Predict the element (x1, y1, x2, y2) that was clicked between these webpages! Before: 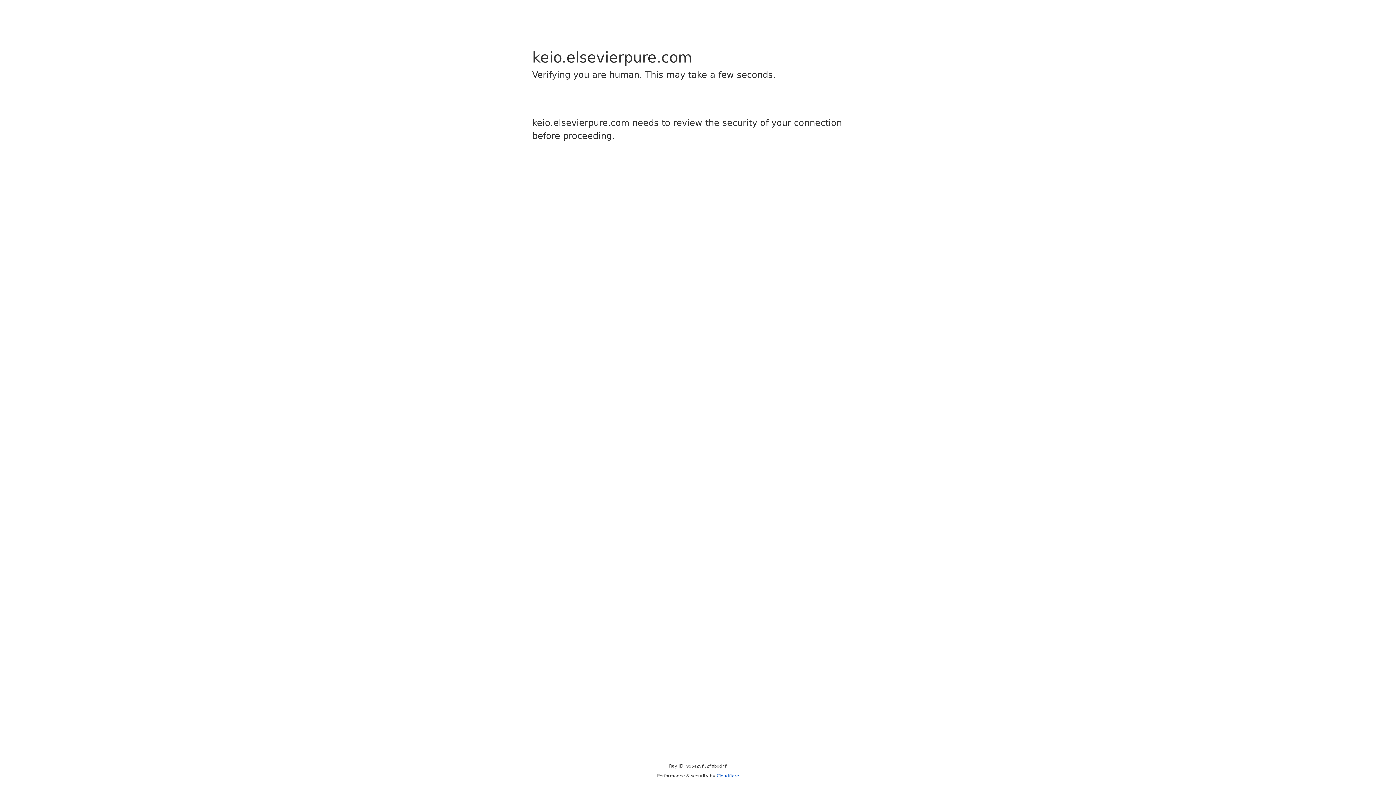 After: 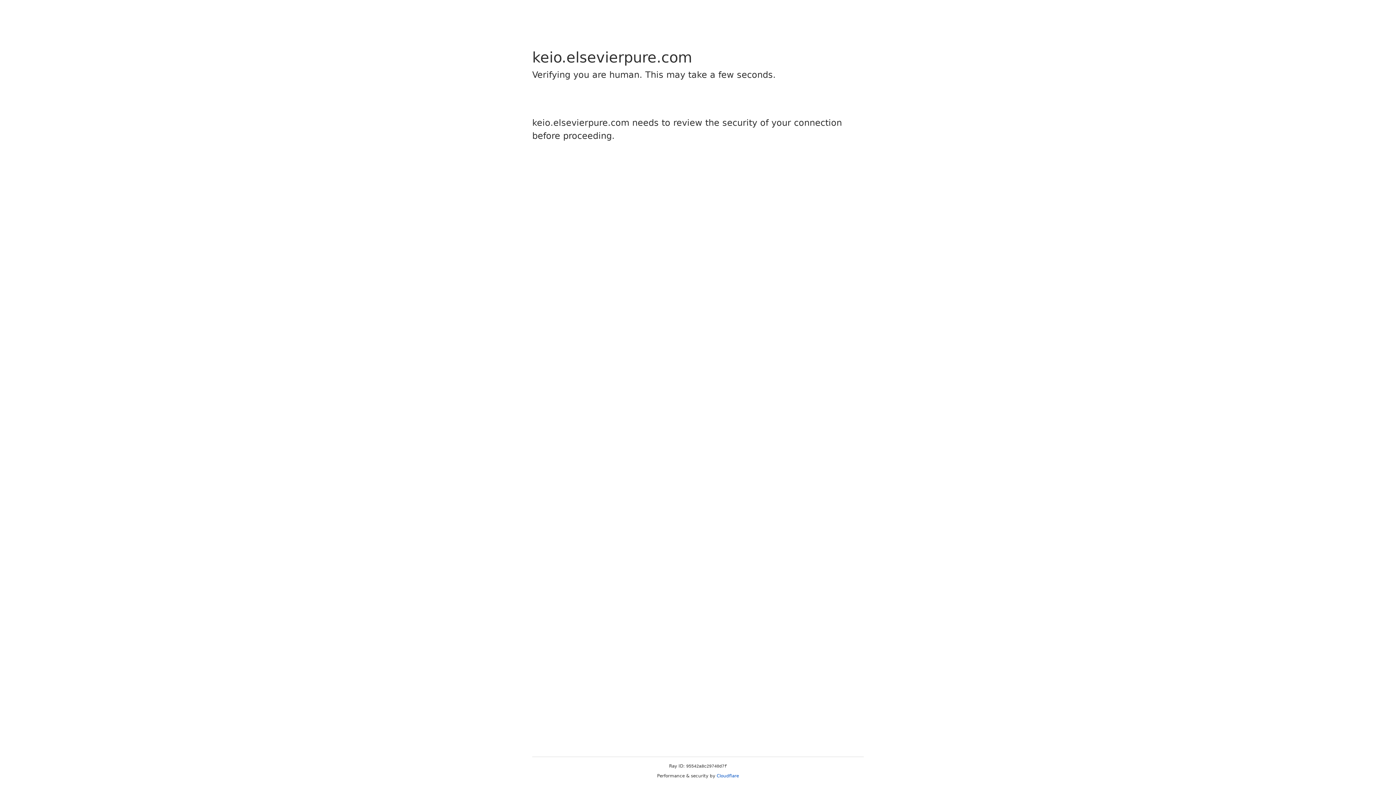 Action: bbox: (716, 773, 739, 778) label: Cloudflare